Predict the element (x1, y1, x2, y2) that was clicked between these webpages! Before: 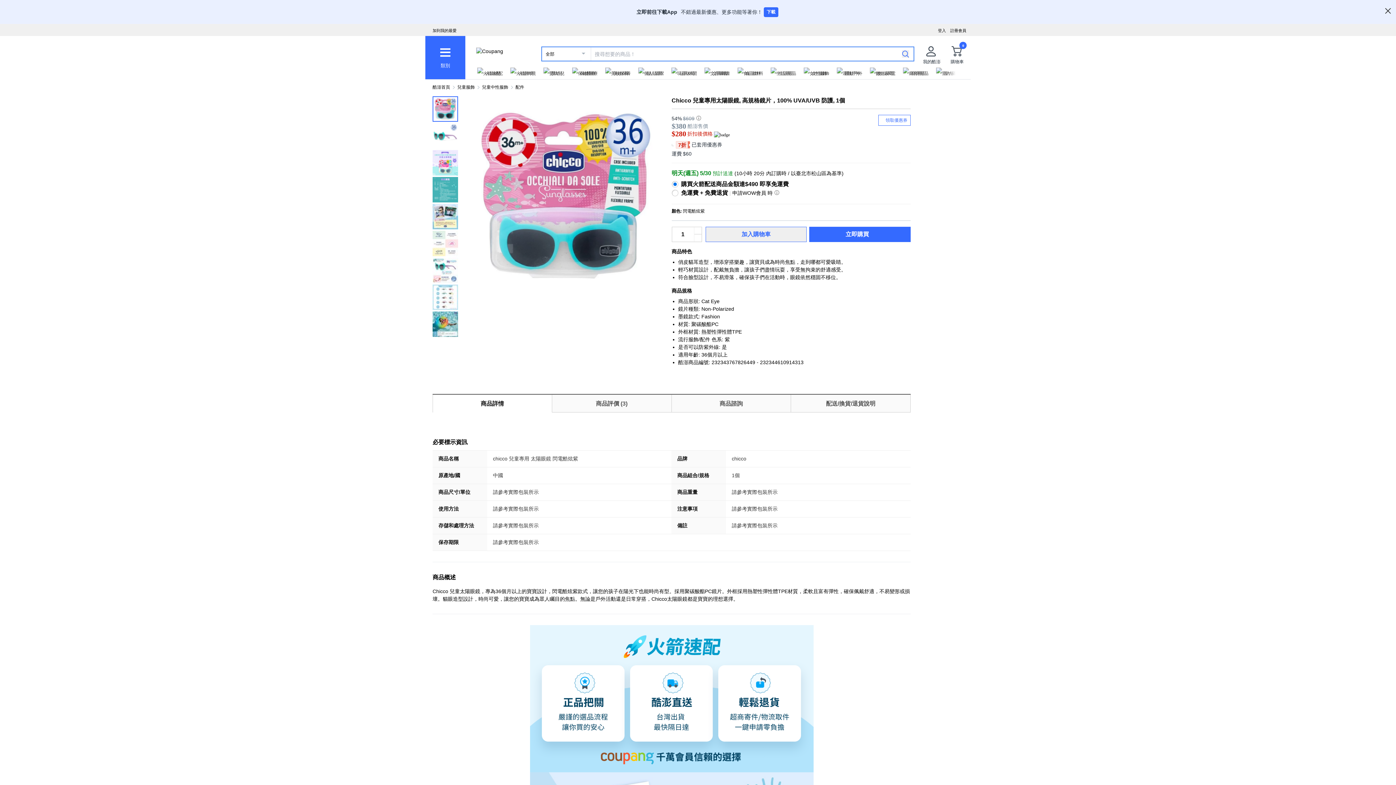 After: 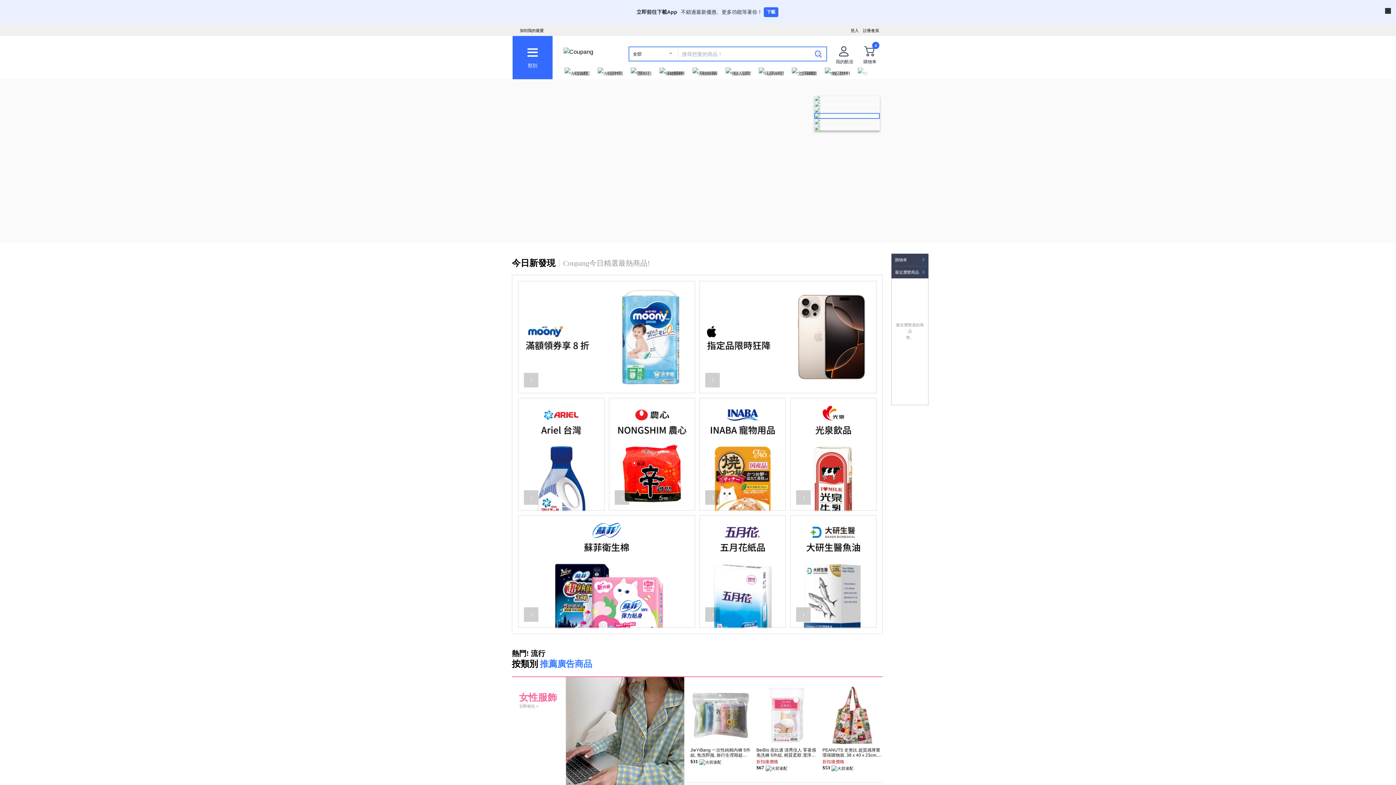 Action: bbox: (432, 84, 450, 90) label: 酷澎首頁